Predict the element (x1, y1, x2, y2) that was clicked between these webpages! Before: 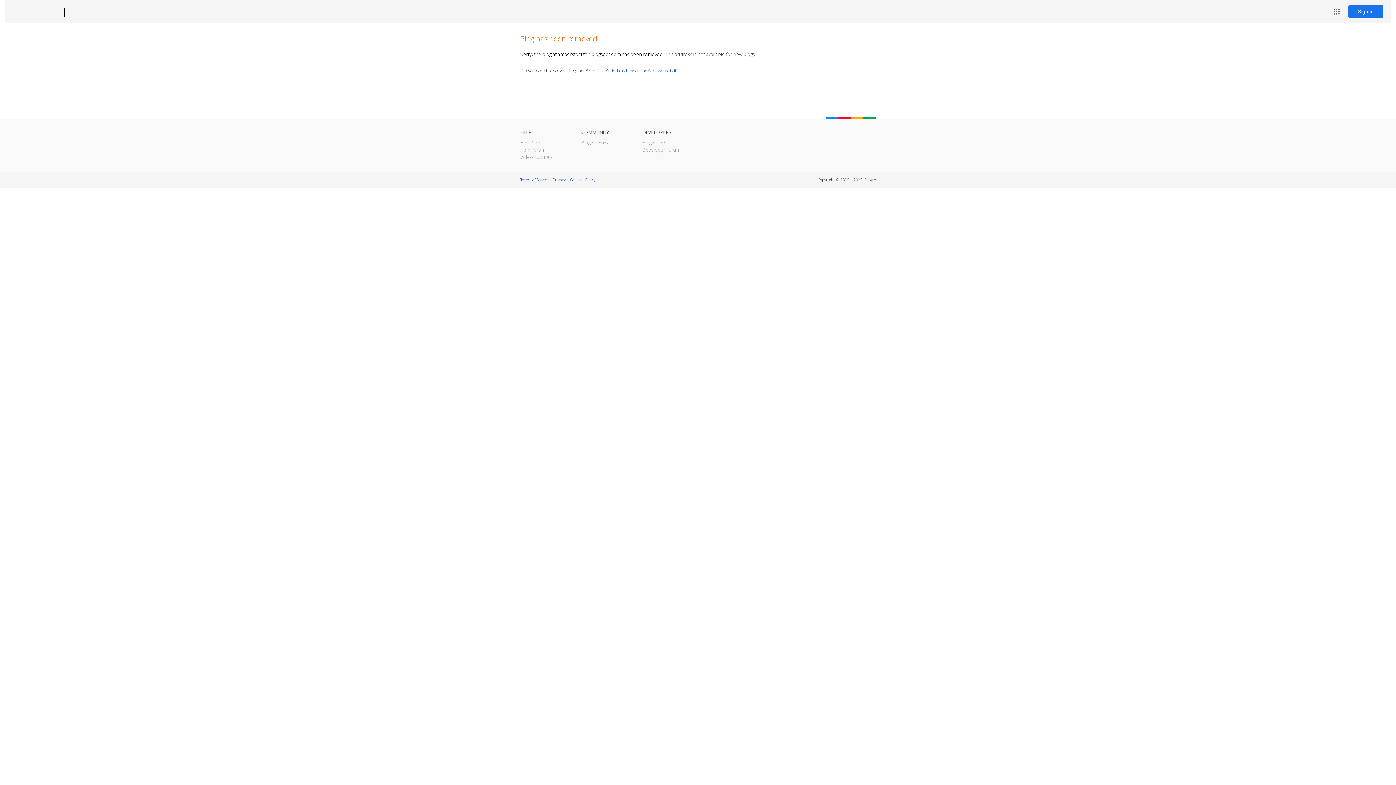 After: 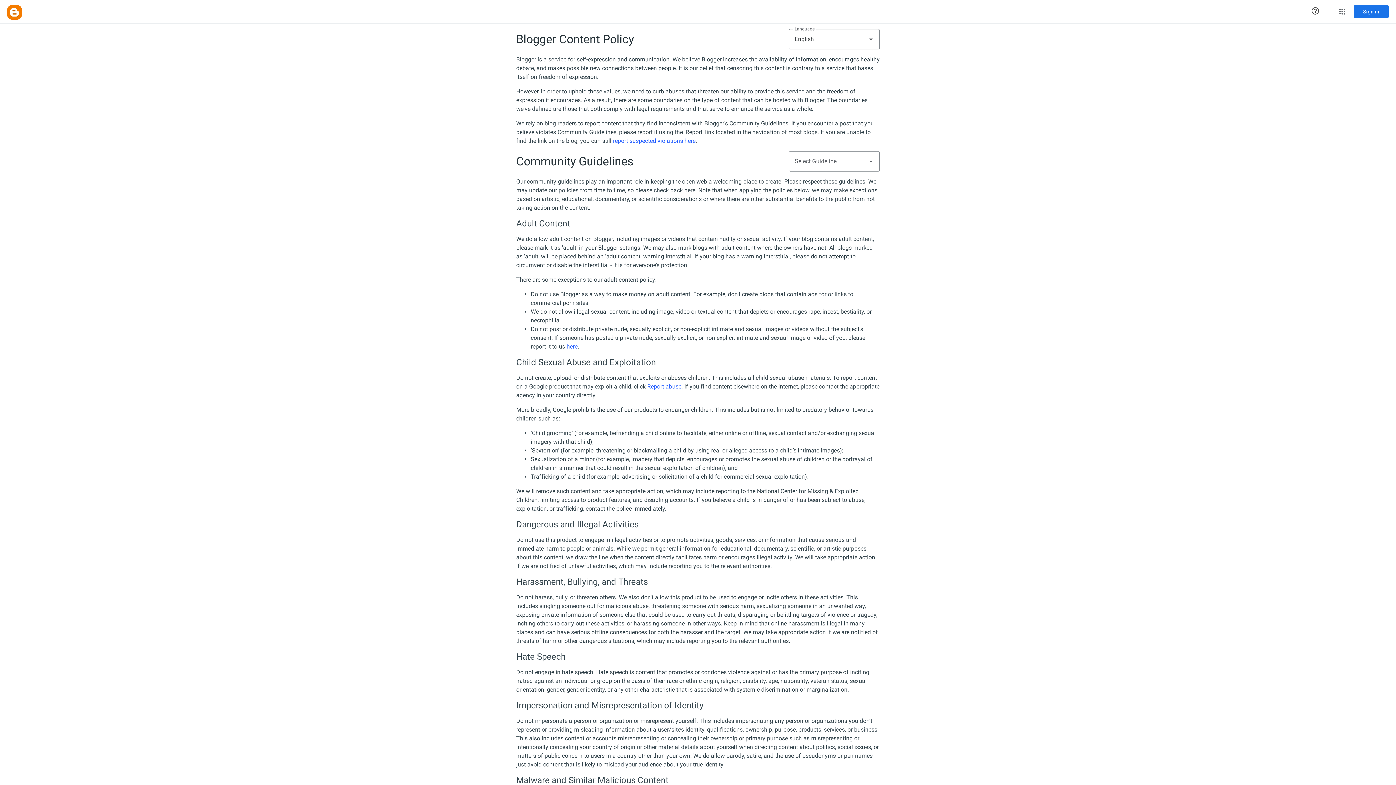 Action: label: Content Policy bbox: (570, 177, 595, 182)